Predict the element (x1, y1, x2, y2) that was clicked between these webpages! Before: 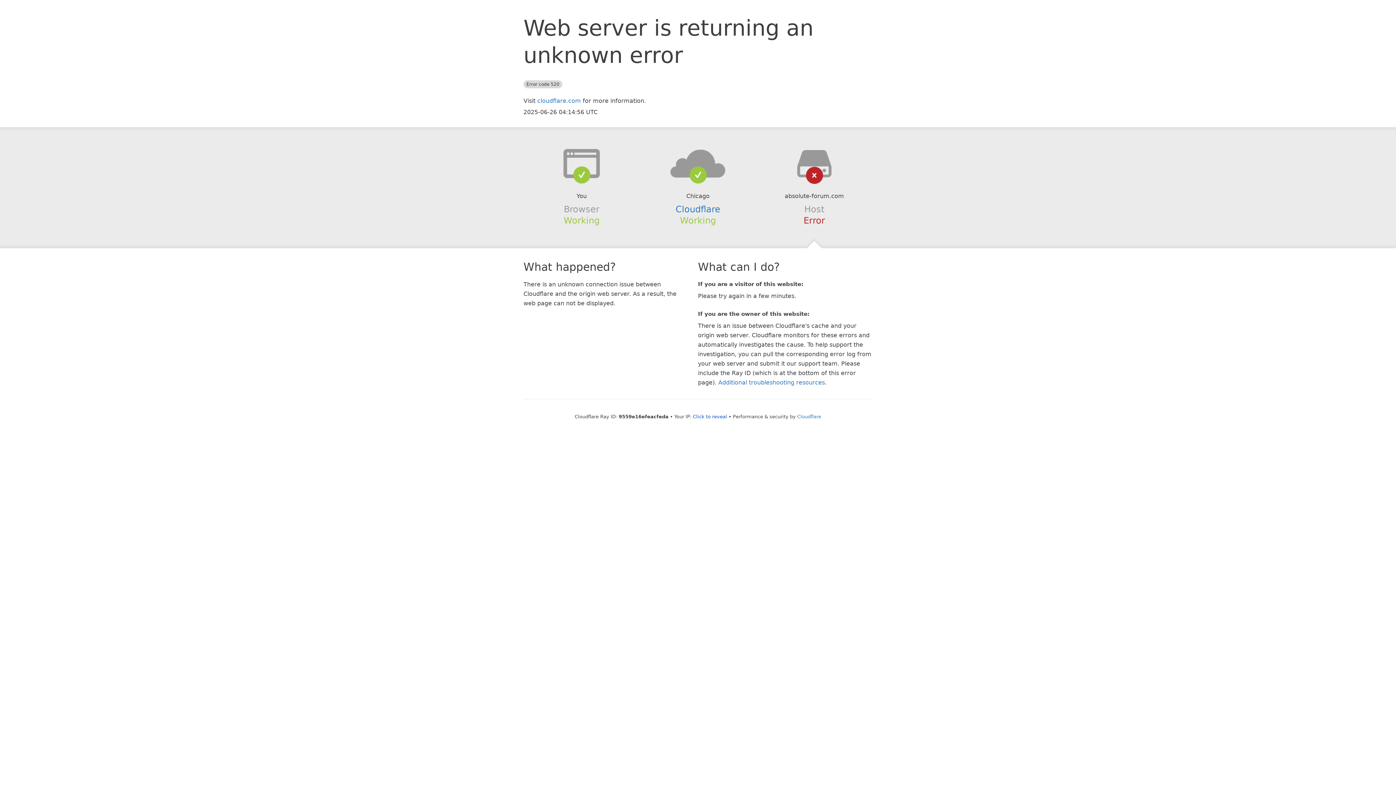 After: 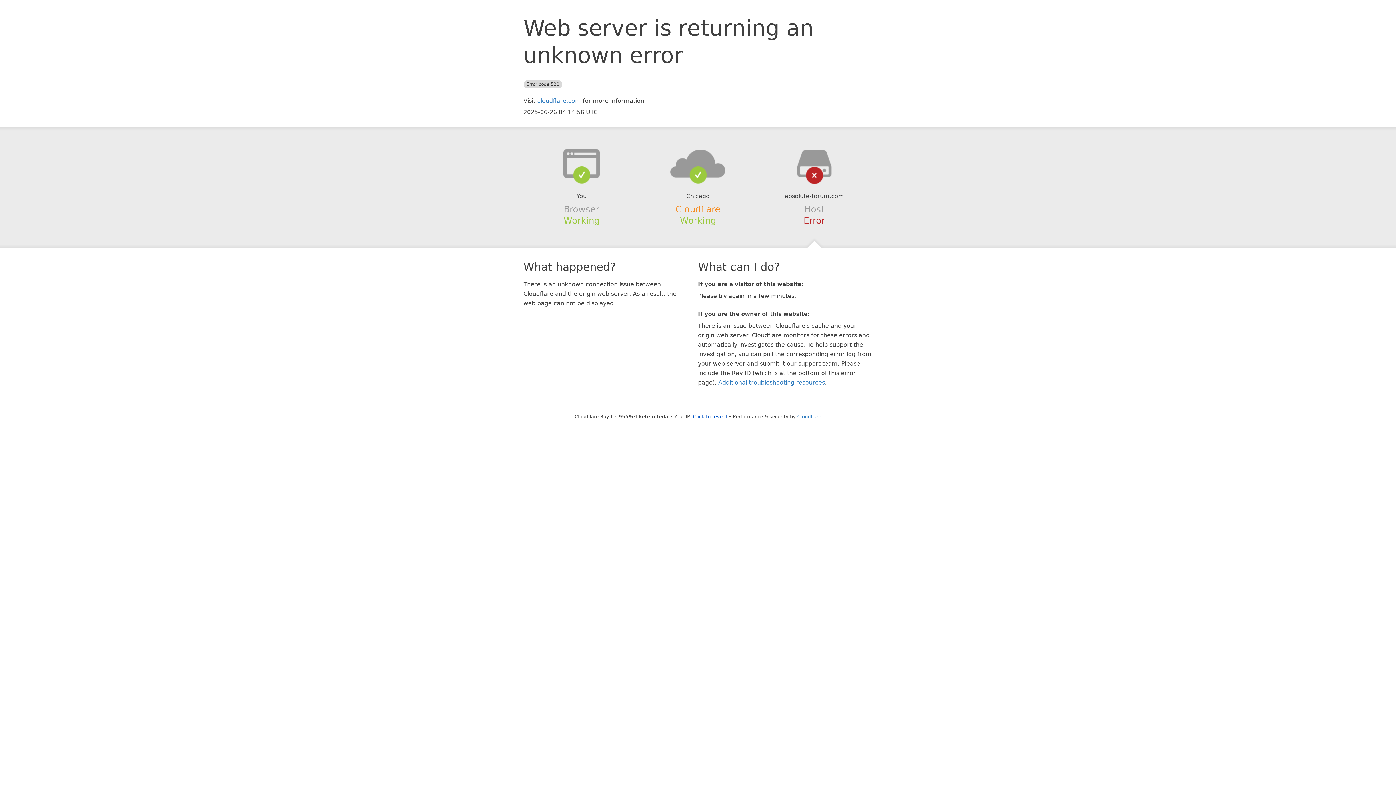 Action: label: Cloudflare bbox: (675, 204, 720, 214)